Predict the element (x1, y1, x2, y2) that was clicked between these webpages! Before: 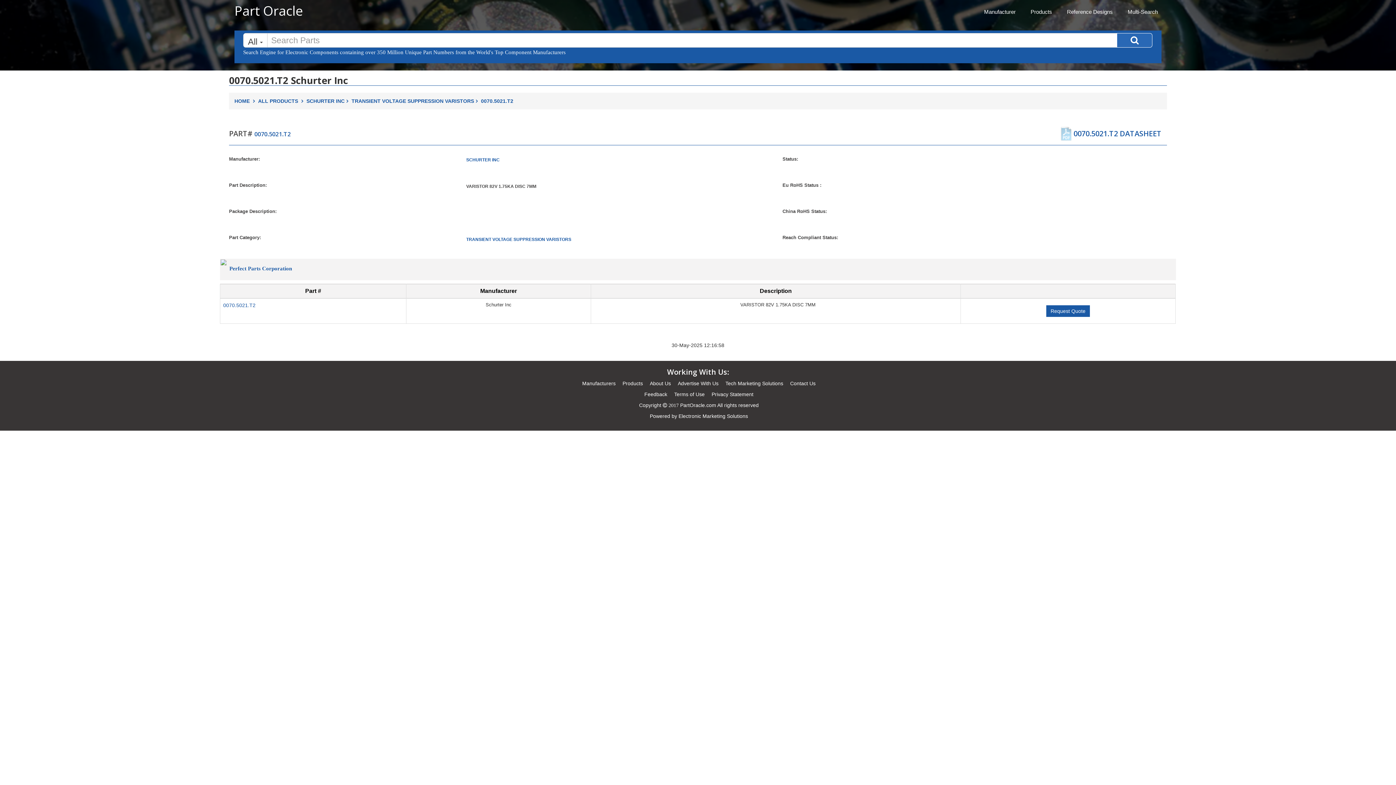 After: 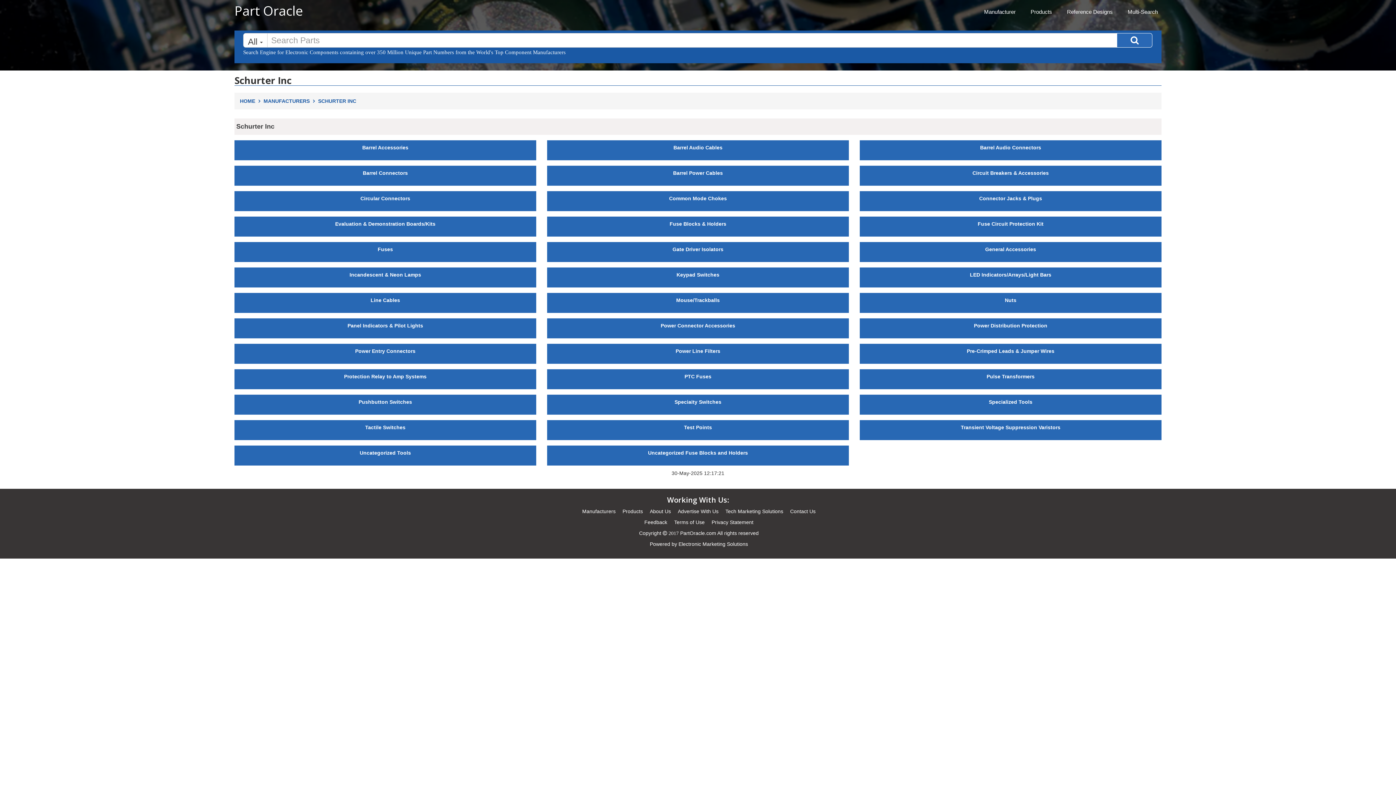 Action: label: SCHURTER INC bbox: (306, 95, 351, 106)